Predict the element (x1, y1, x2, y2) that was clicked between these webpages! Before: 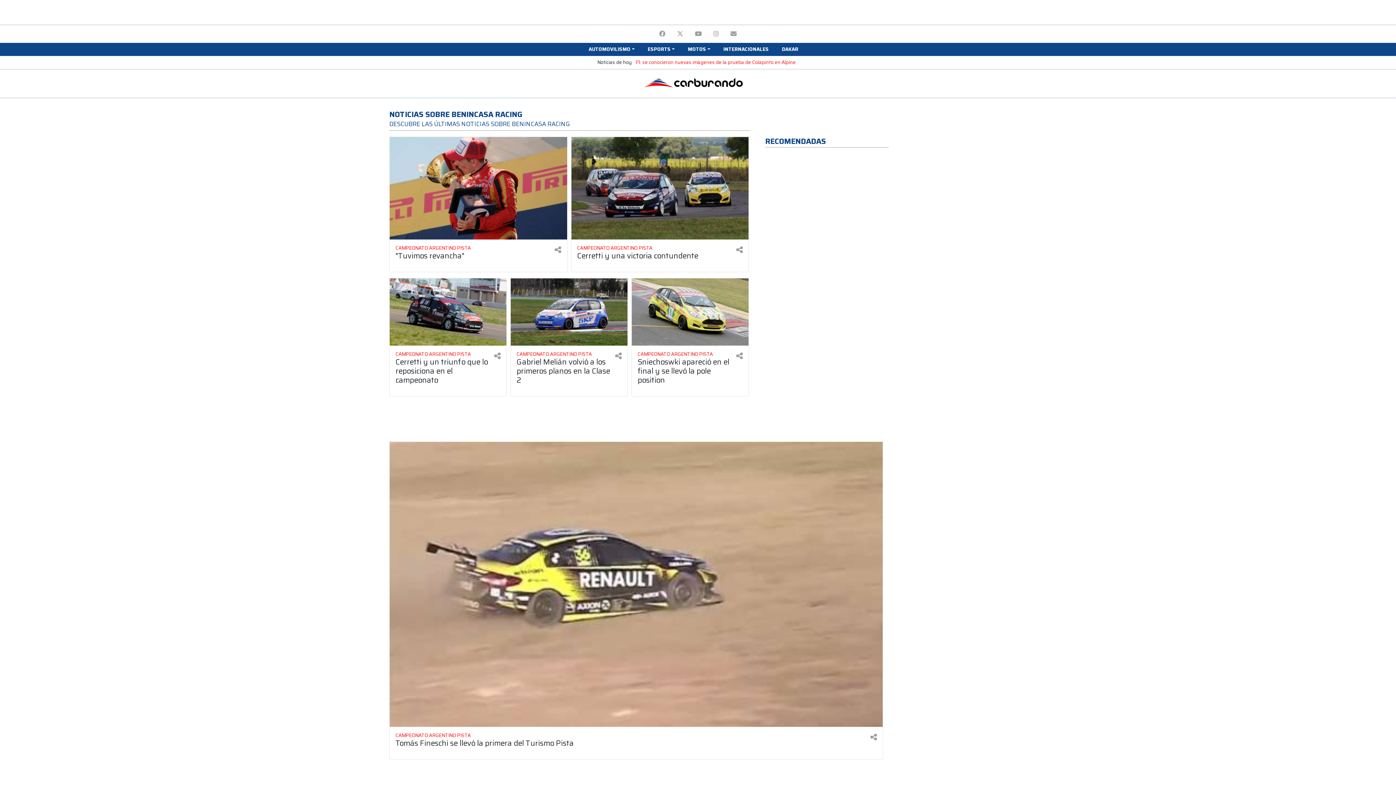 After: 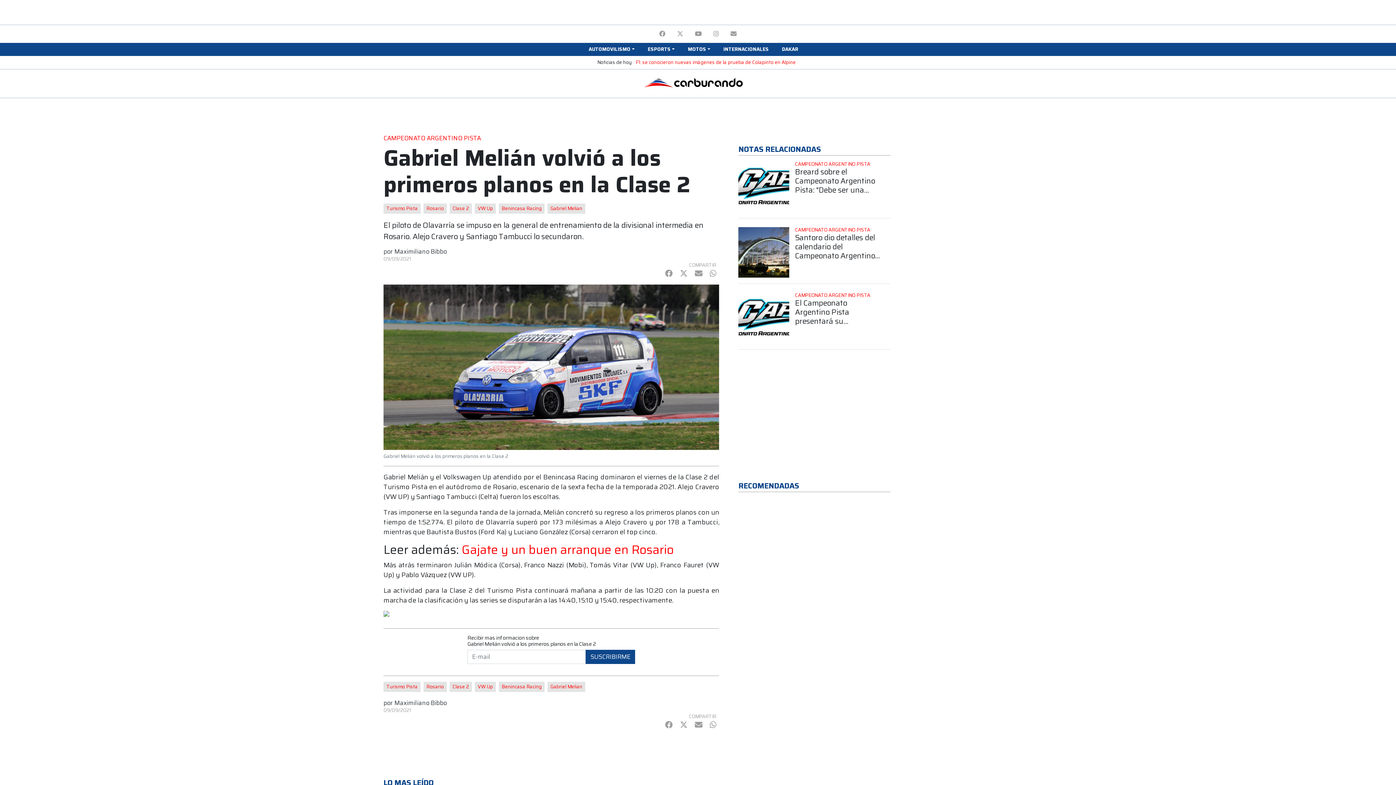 Action: bbox: (510, 278, 627, 345) label: Ver más Gabriel Melián volvió a los primeros planos en la Clase 2